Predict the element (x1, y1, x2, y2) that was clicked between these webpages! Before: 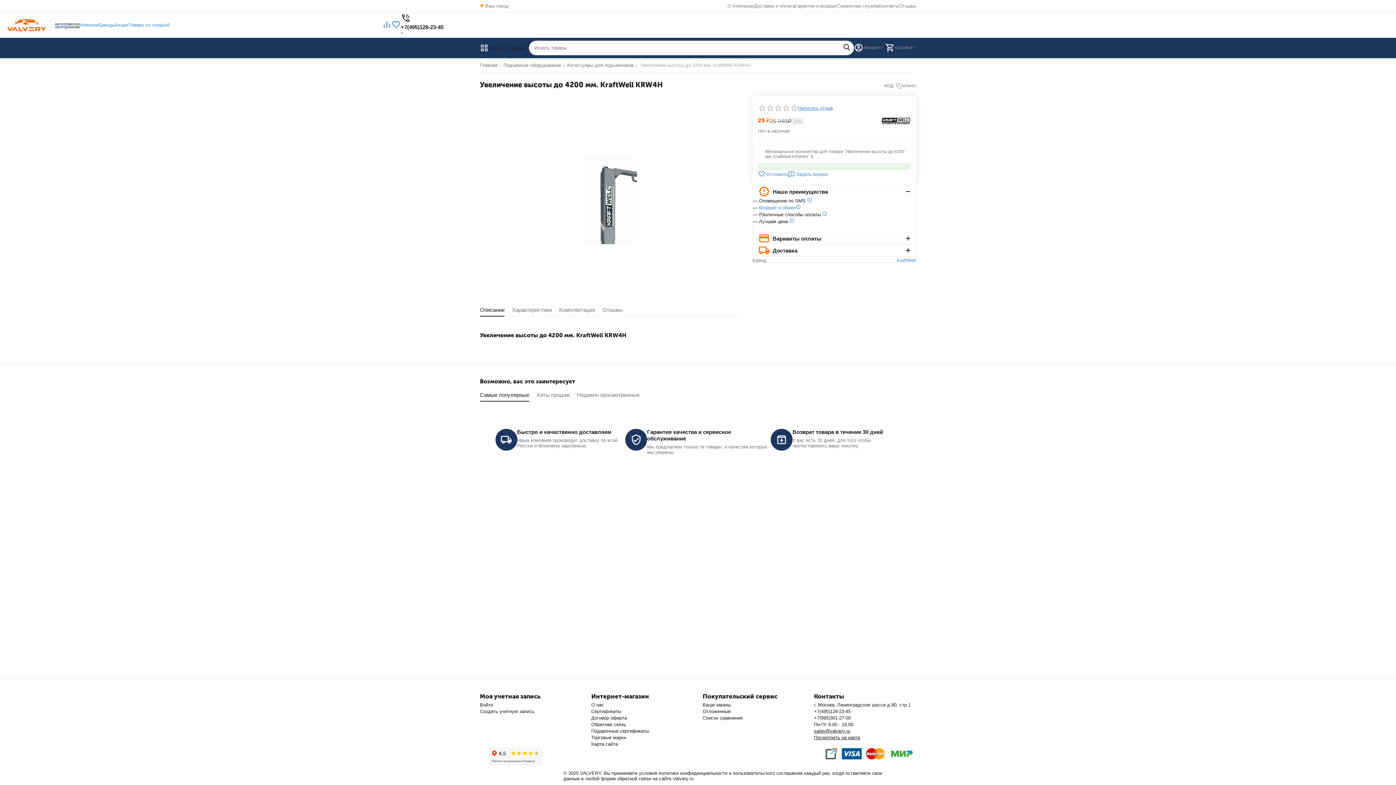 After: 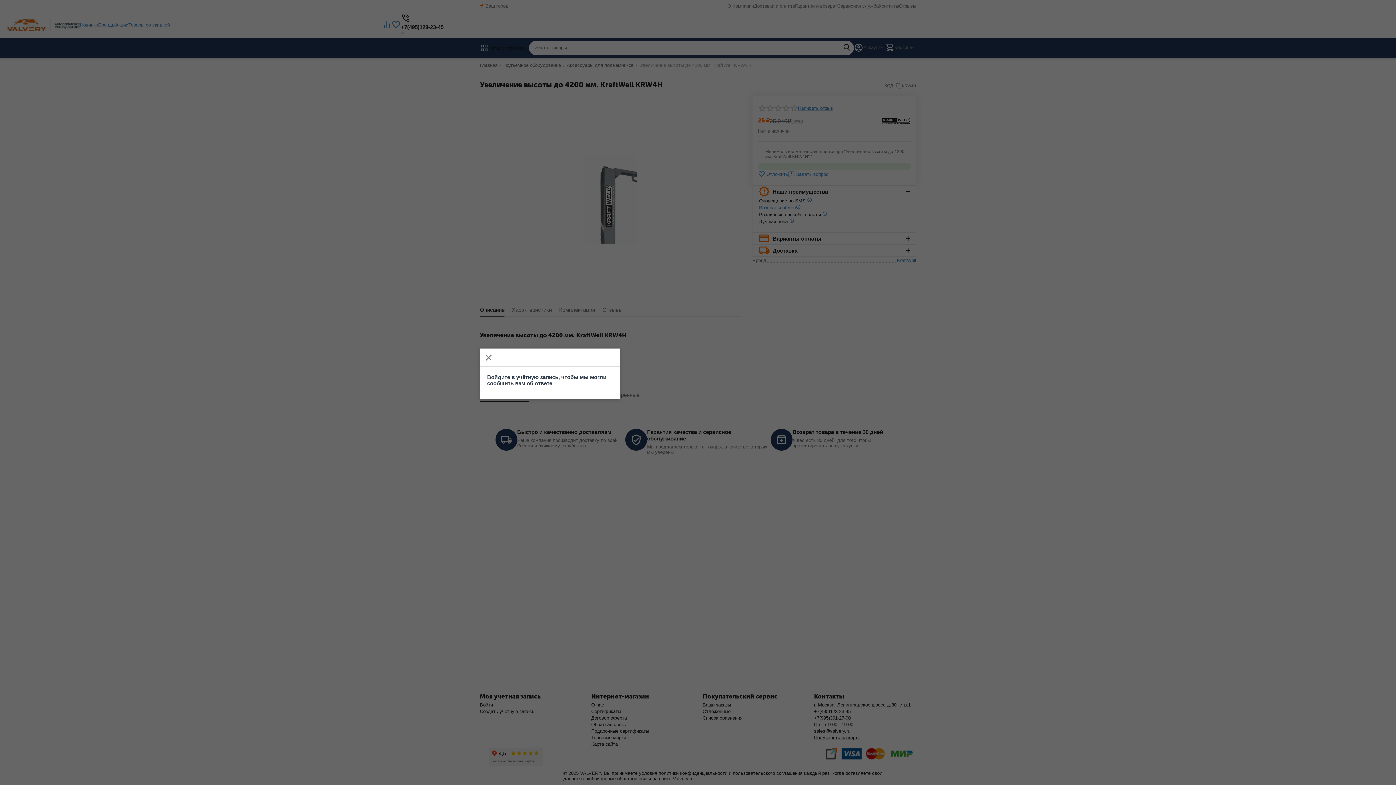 Action: bbox: (788, 170, 828, 178) label: Задать вопрос